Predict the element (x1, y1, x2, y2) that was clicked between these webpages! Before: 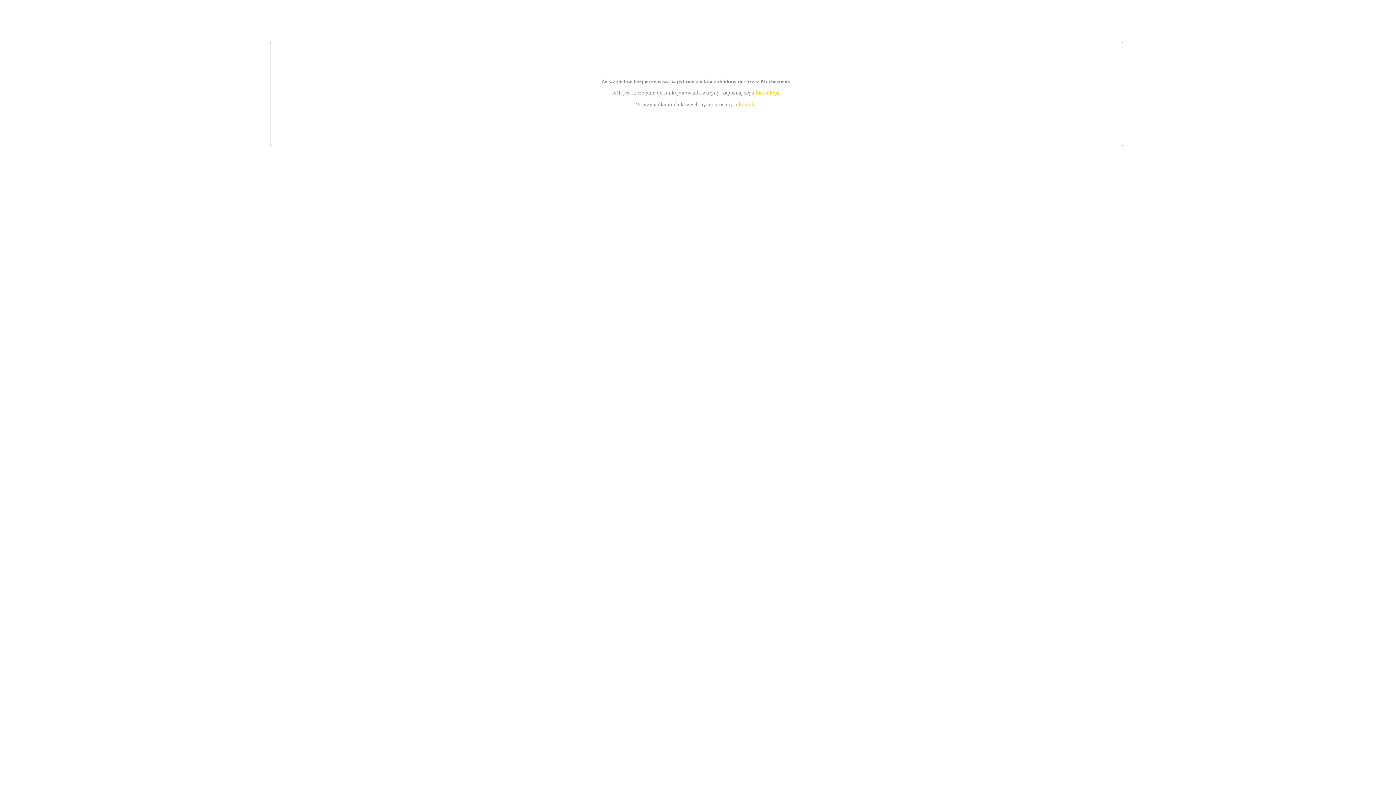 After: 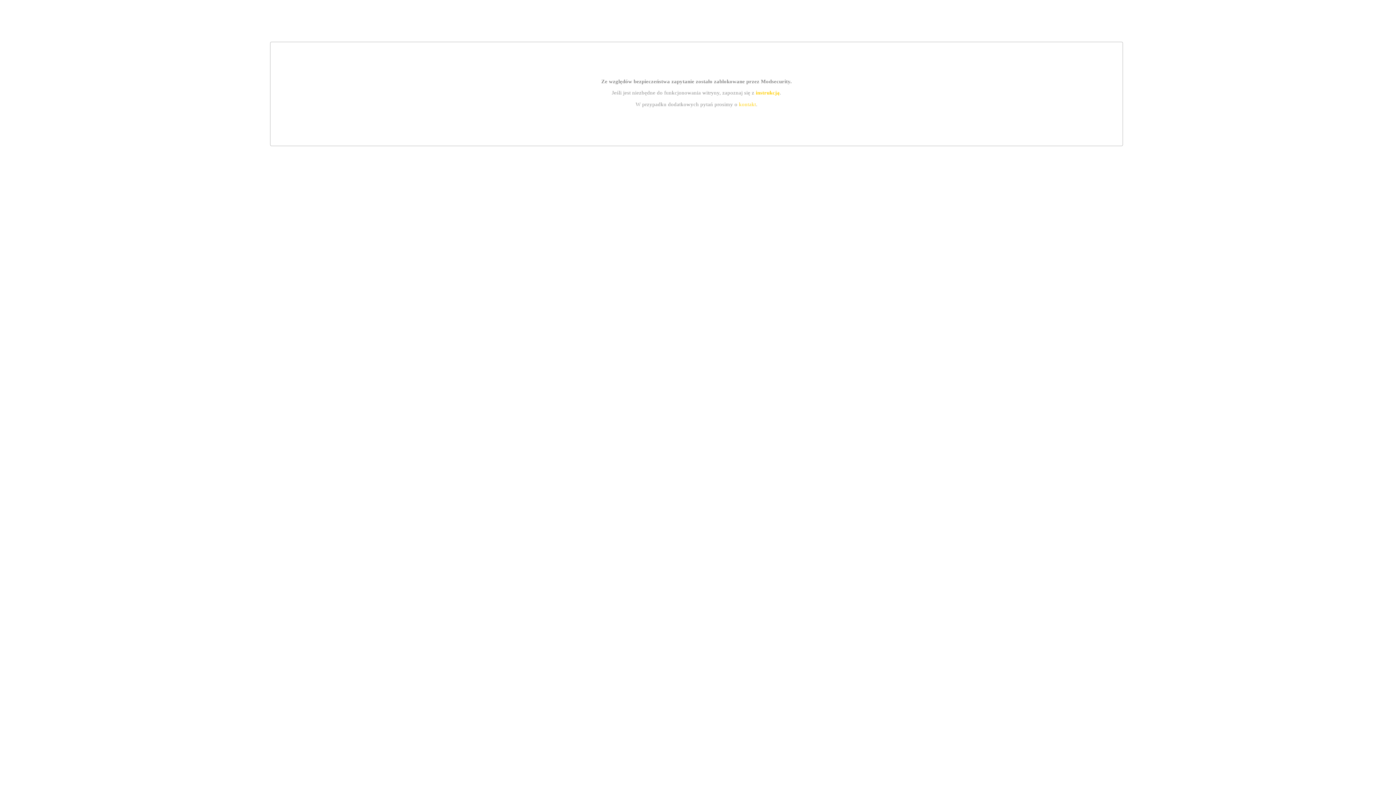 Action: bbox: (739, 101, 756, 107) label: kontakt